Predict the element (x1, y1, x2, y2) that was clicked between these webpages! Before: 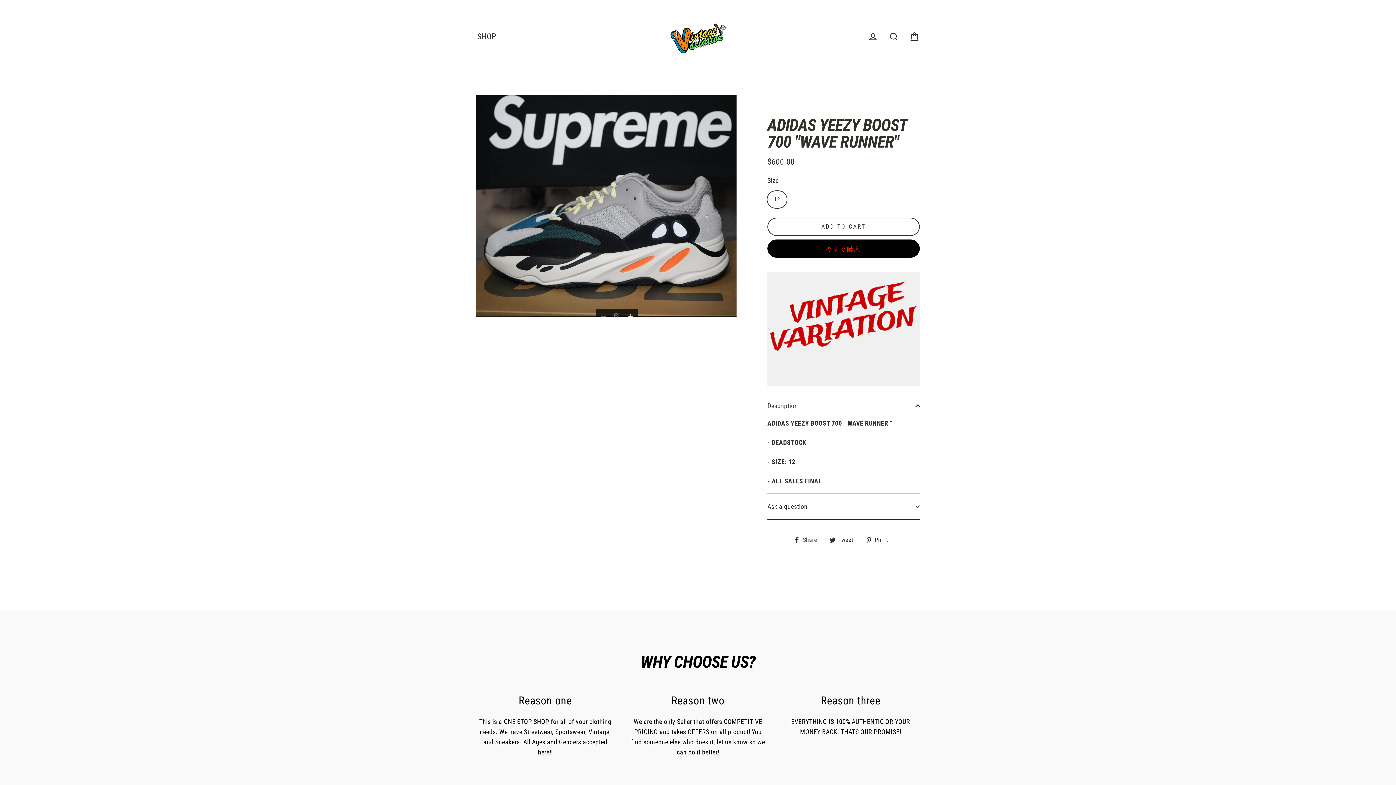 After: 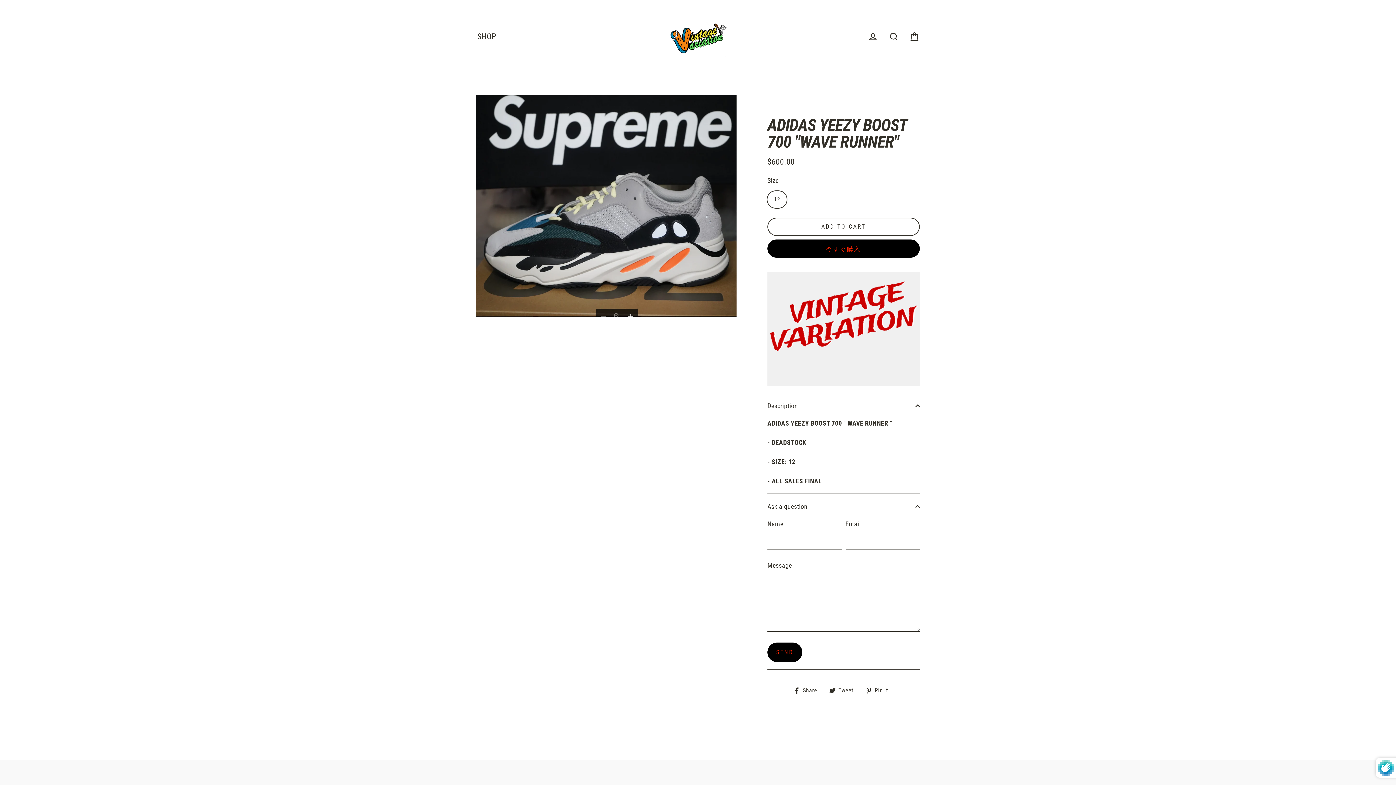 Action: label: Ask a question bbox: (767, 493, 920, 519)